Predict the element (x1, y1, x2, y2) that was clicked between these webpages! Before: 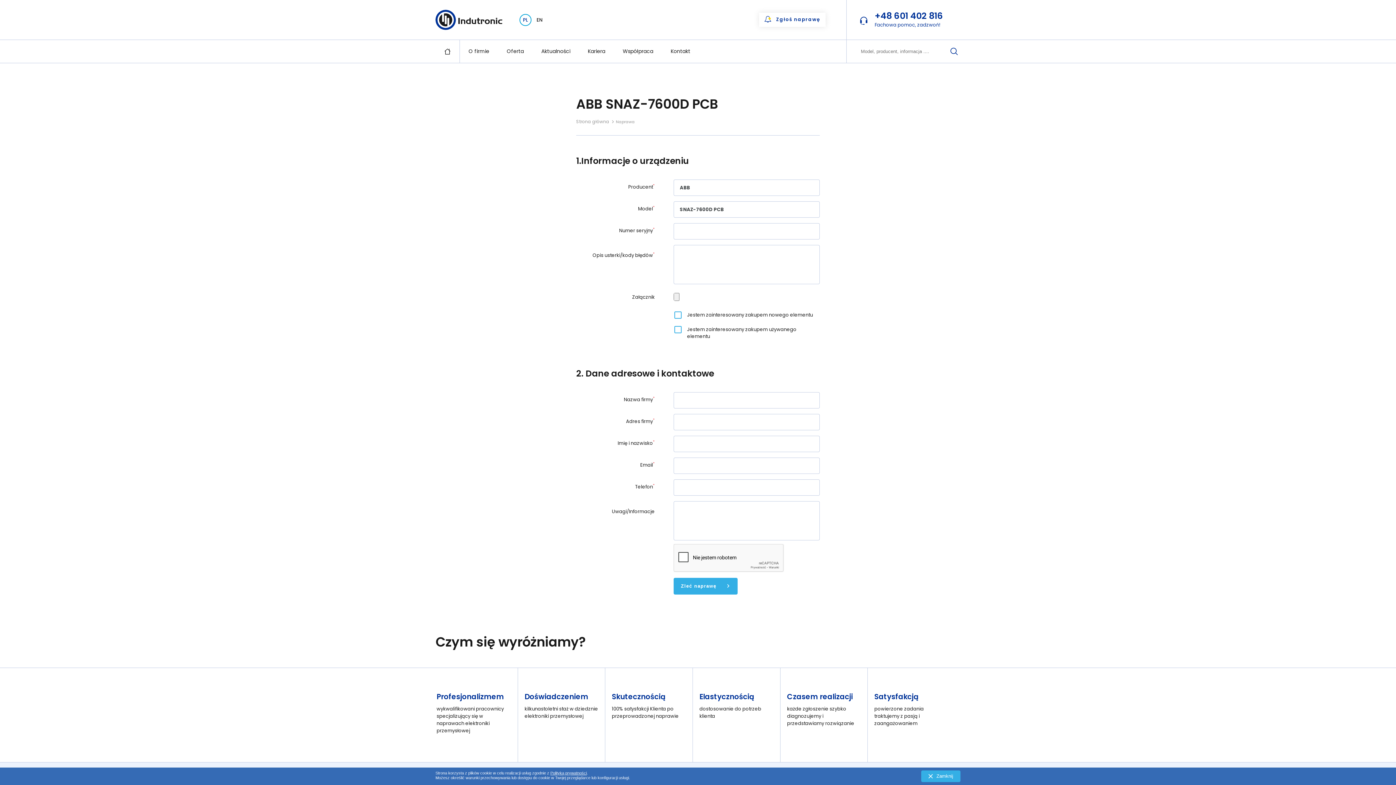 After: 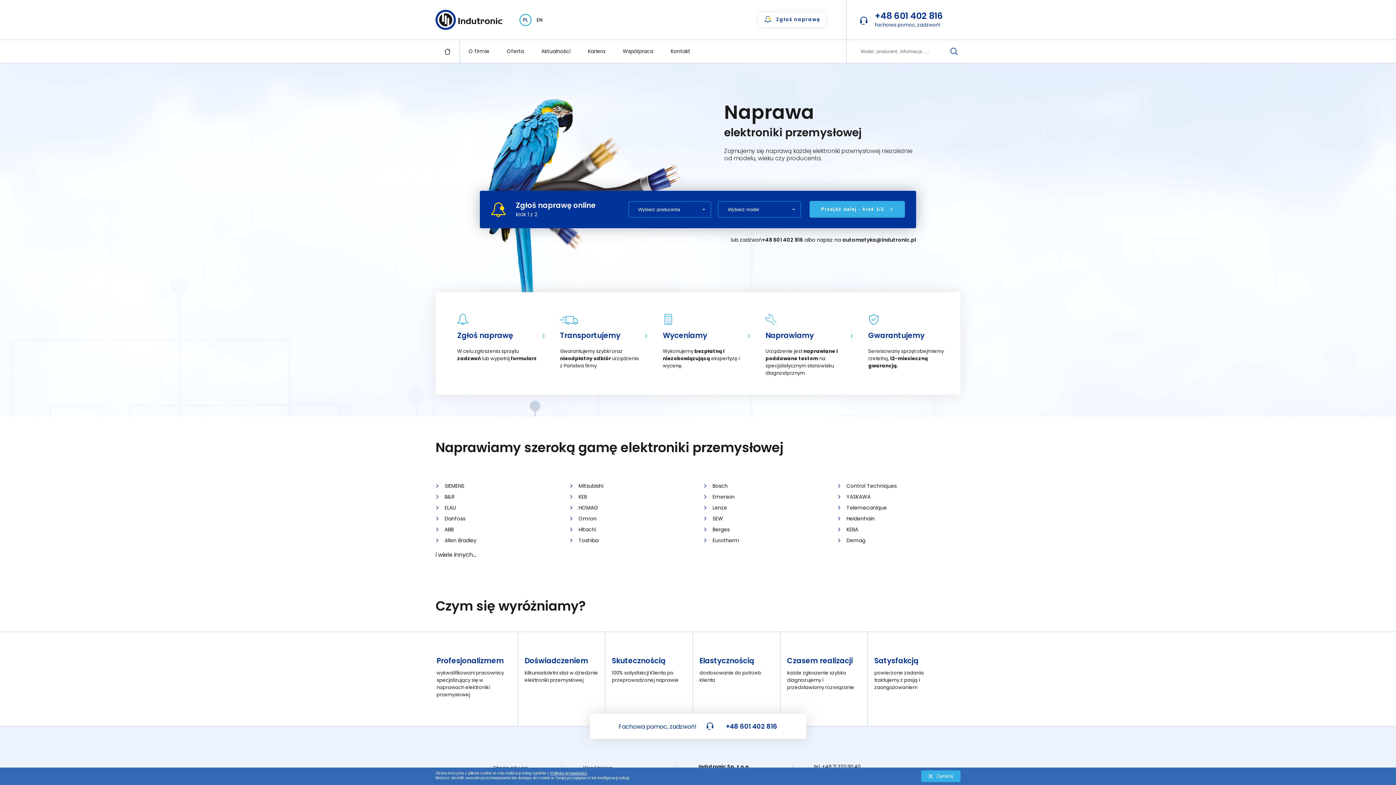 Action: bbox: (435, 40, 459, 62)